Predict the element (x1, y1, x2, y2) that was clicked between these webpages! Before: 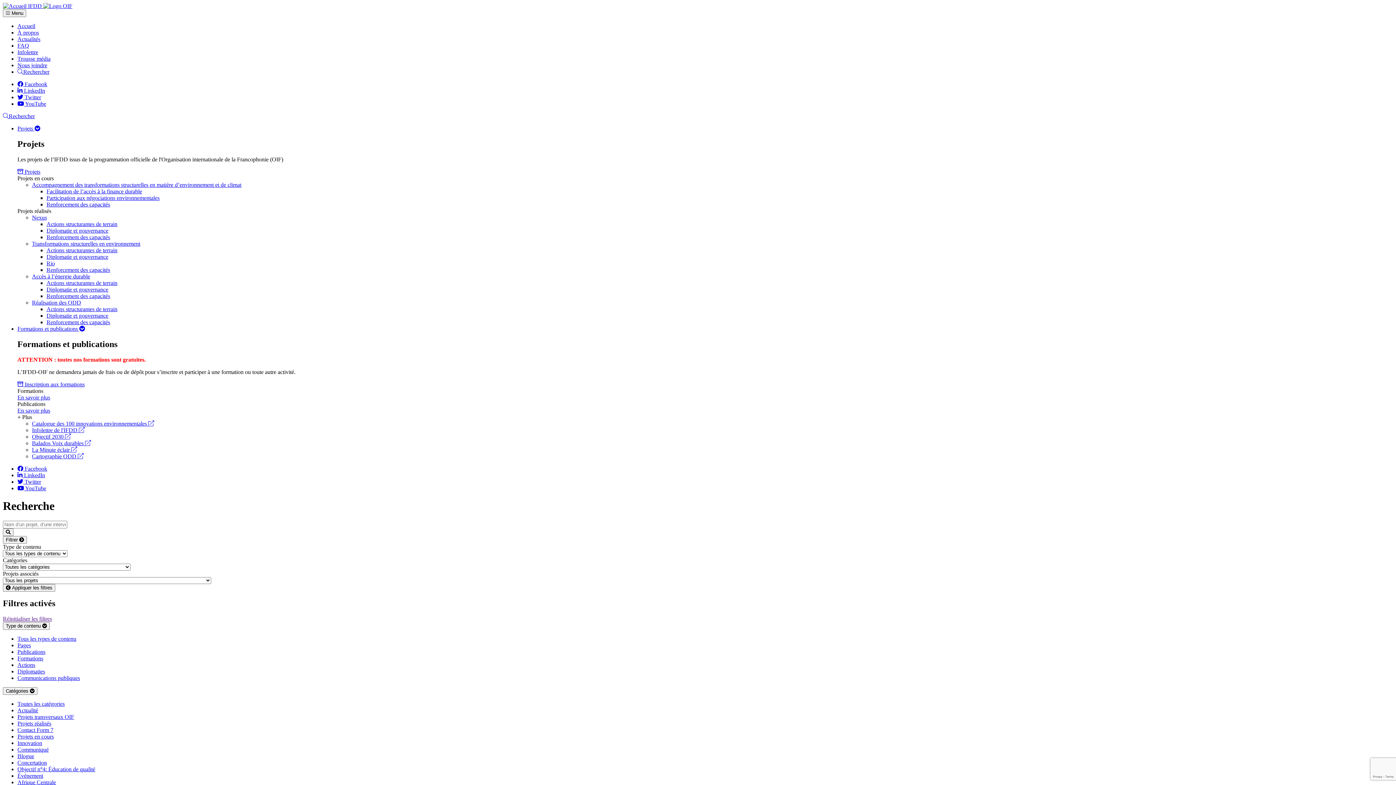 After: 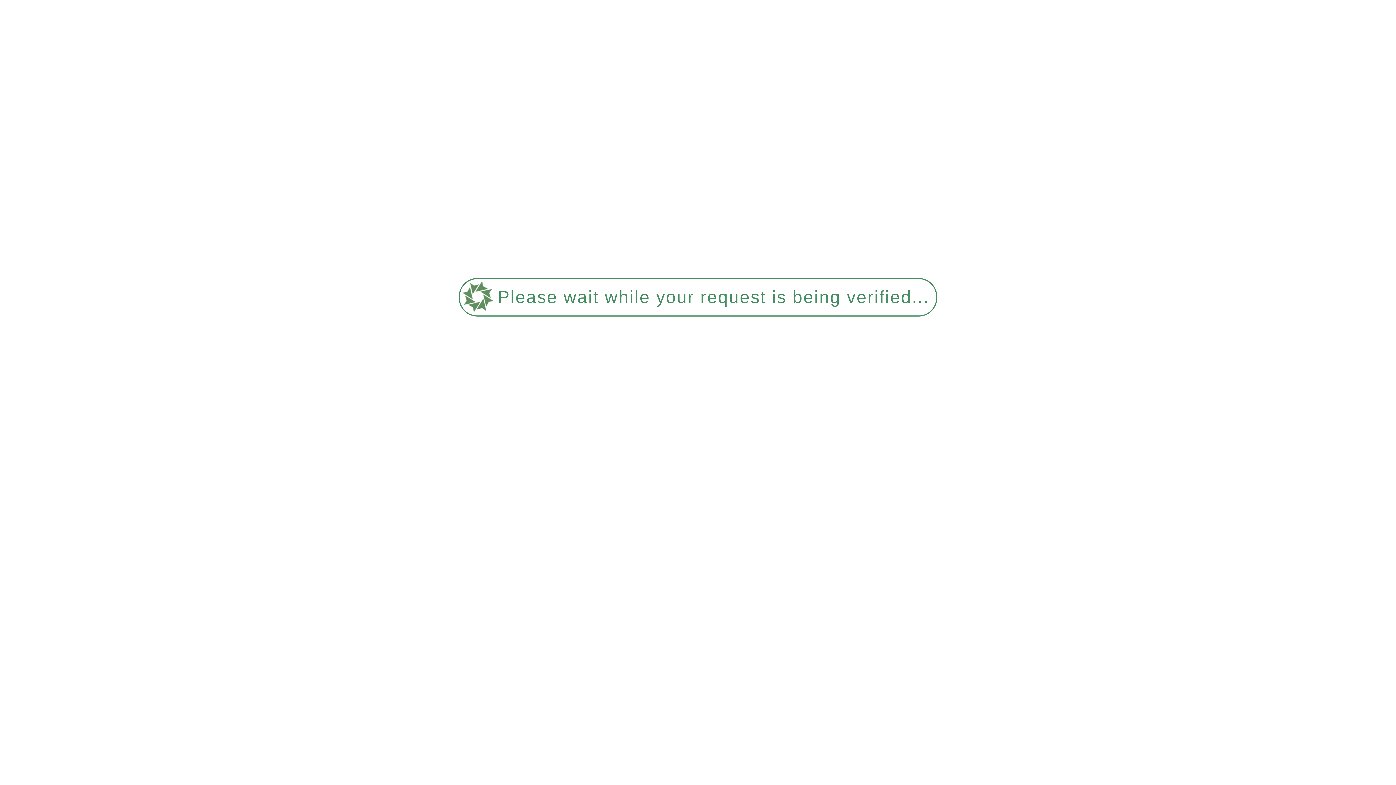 Action: bbox: (17, 707, 38, 713) label: Actualité